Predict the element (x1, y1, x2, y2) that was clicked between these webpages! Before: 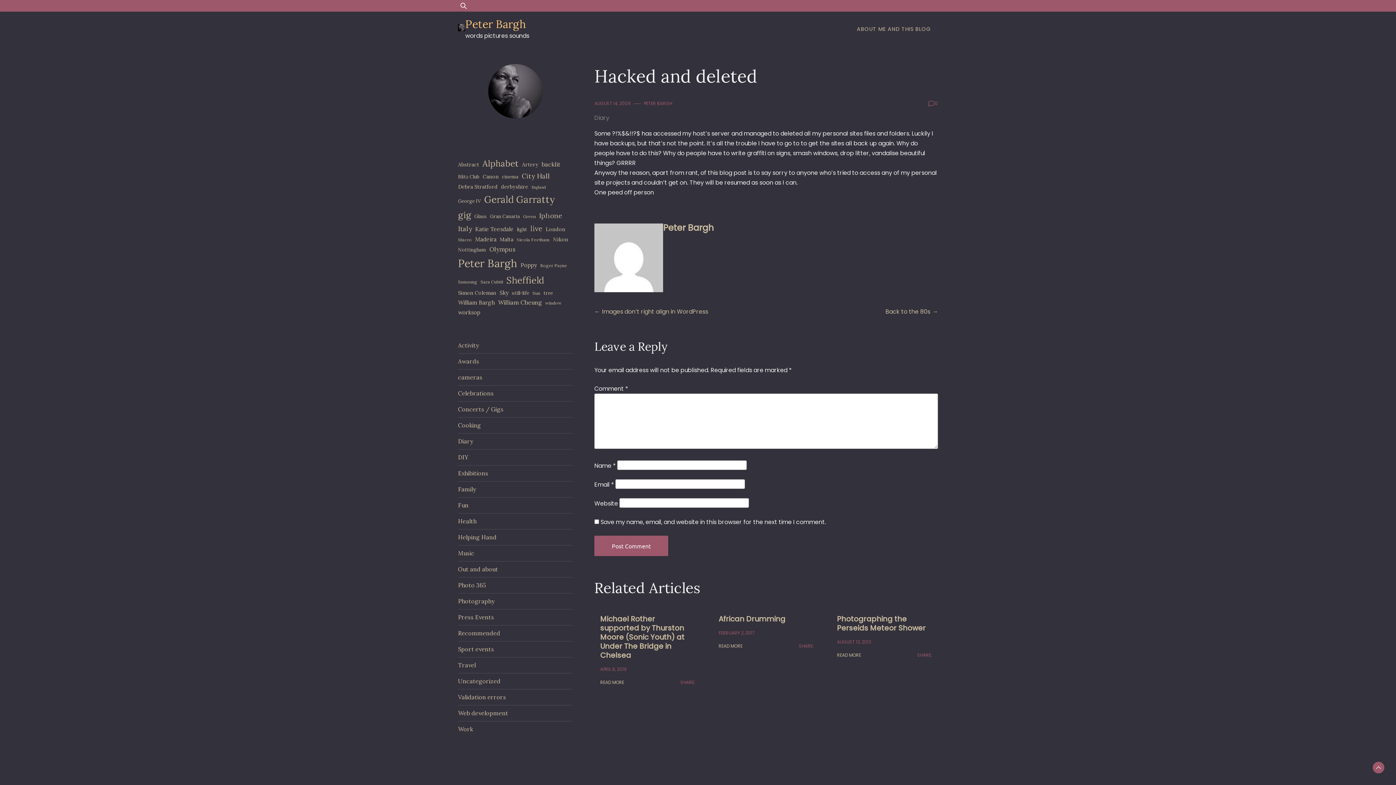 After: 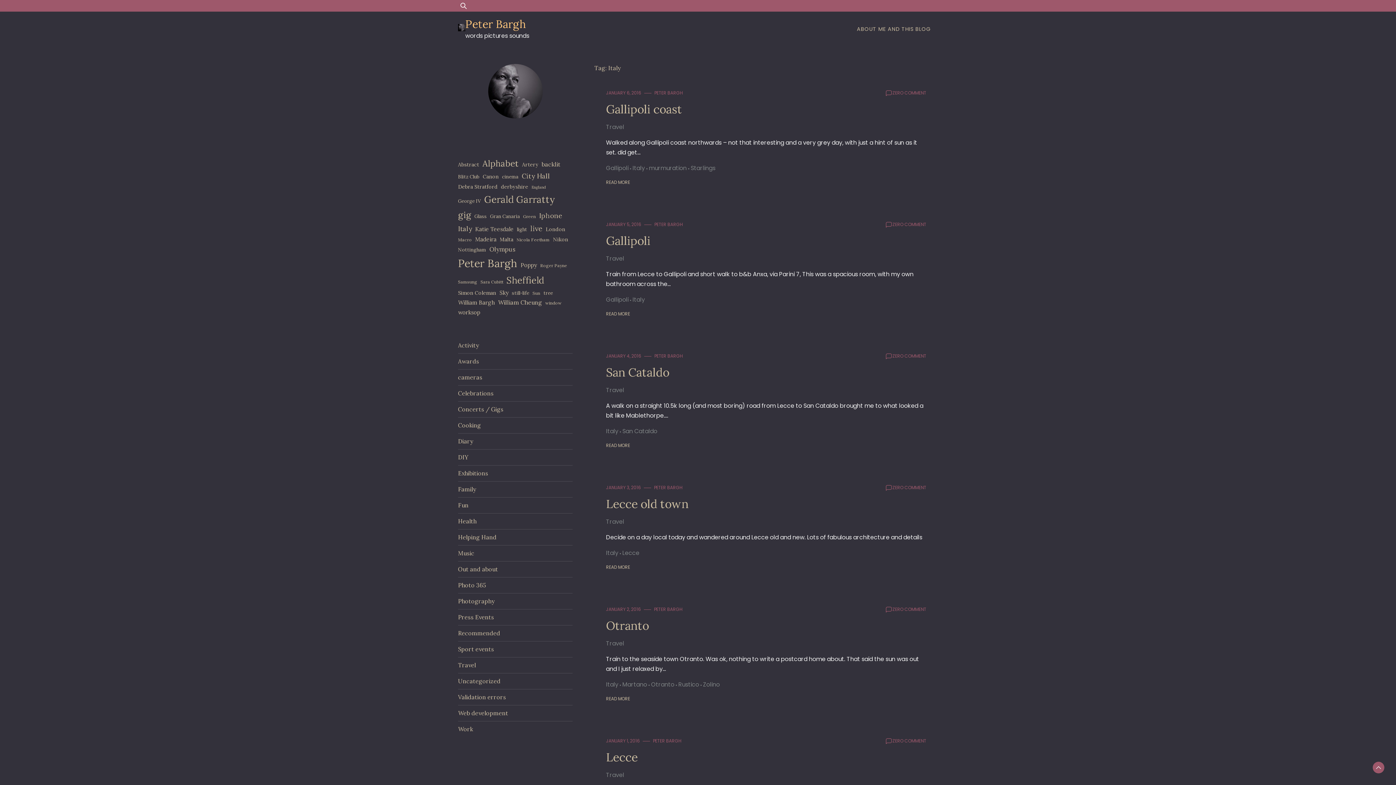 Action: label: Italy (13 items) bbox: (458, 223, 472, 234)